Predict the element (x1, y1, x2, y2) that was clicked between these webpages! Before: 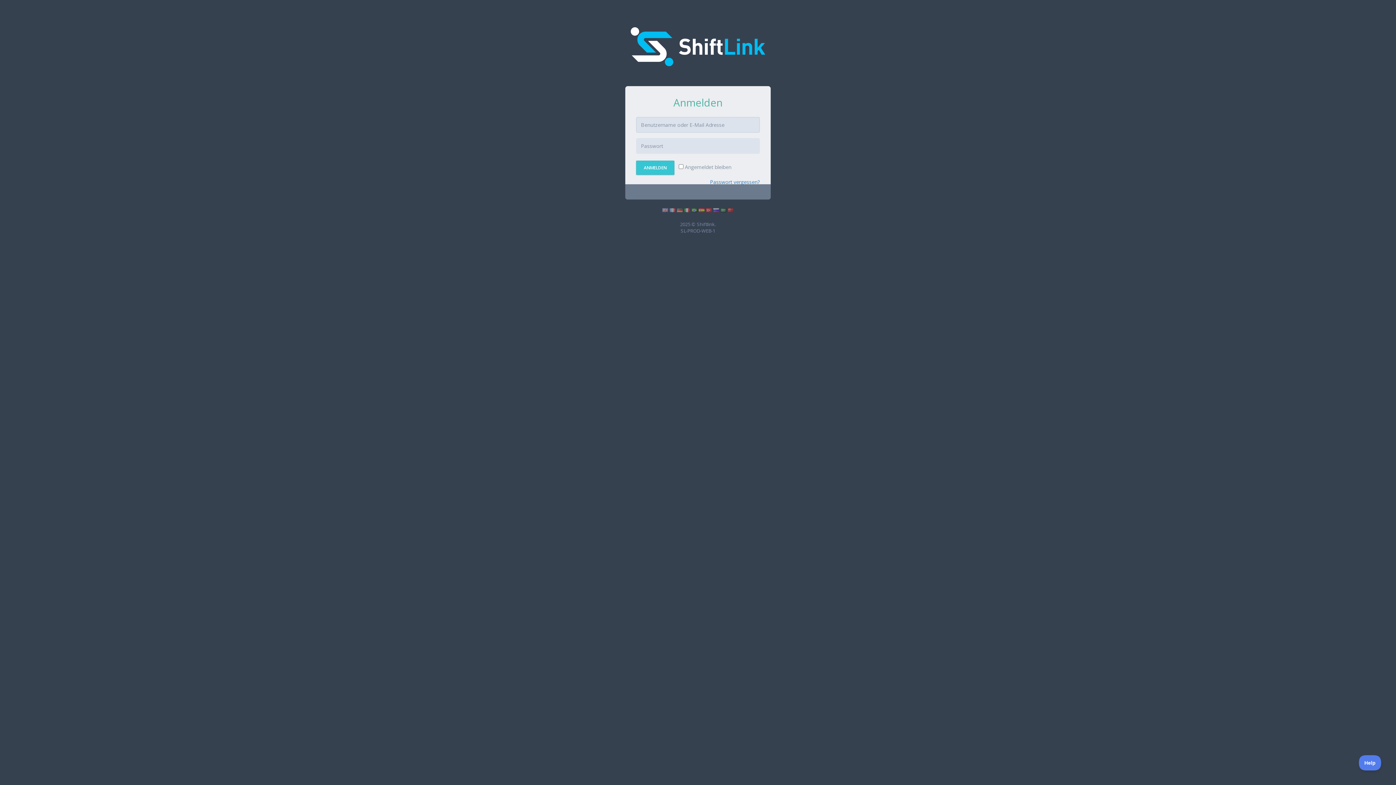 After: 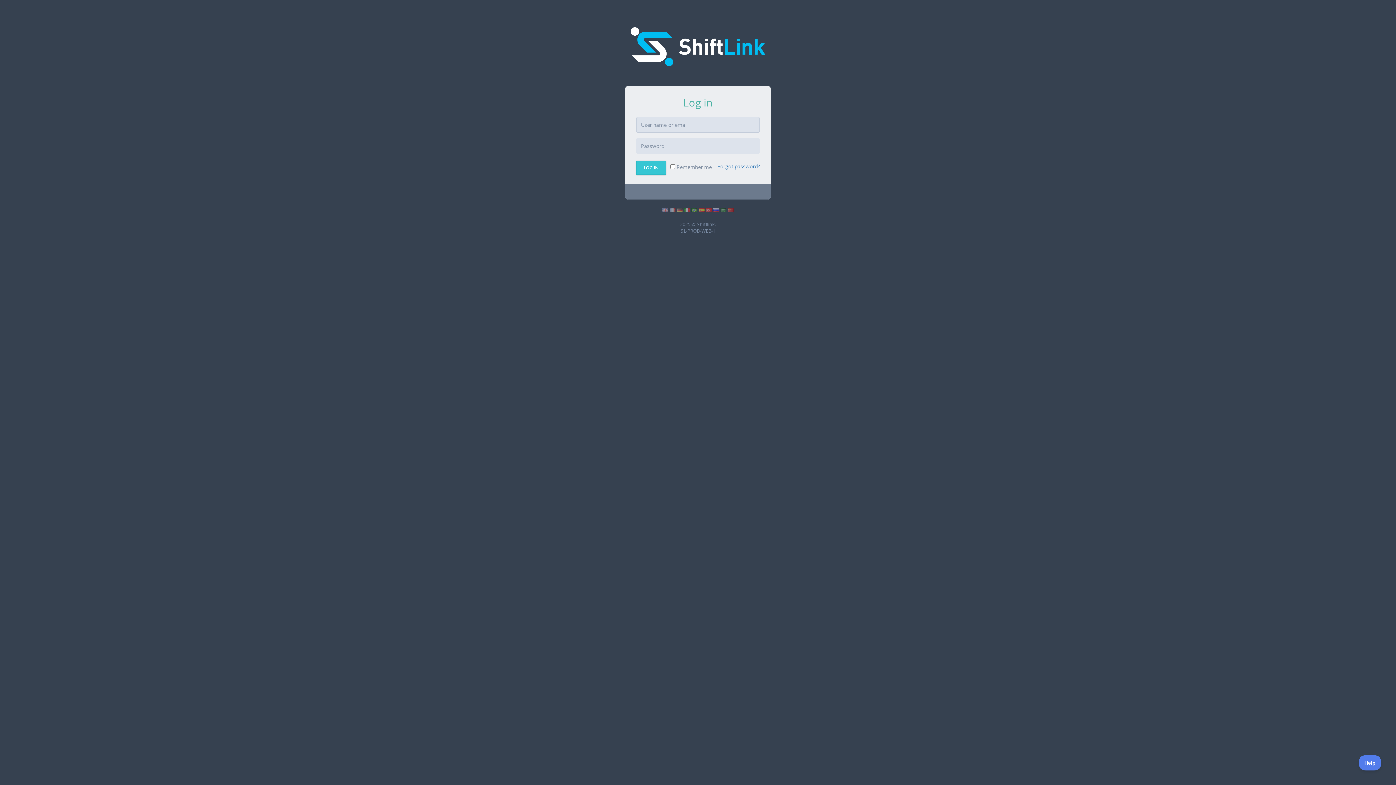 Action: label:   bbox: (698, 206, 706, 213)